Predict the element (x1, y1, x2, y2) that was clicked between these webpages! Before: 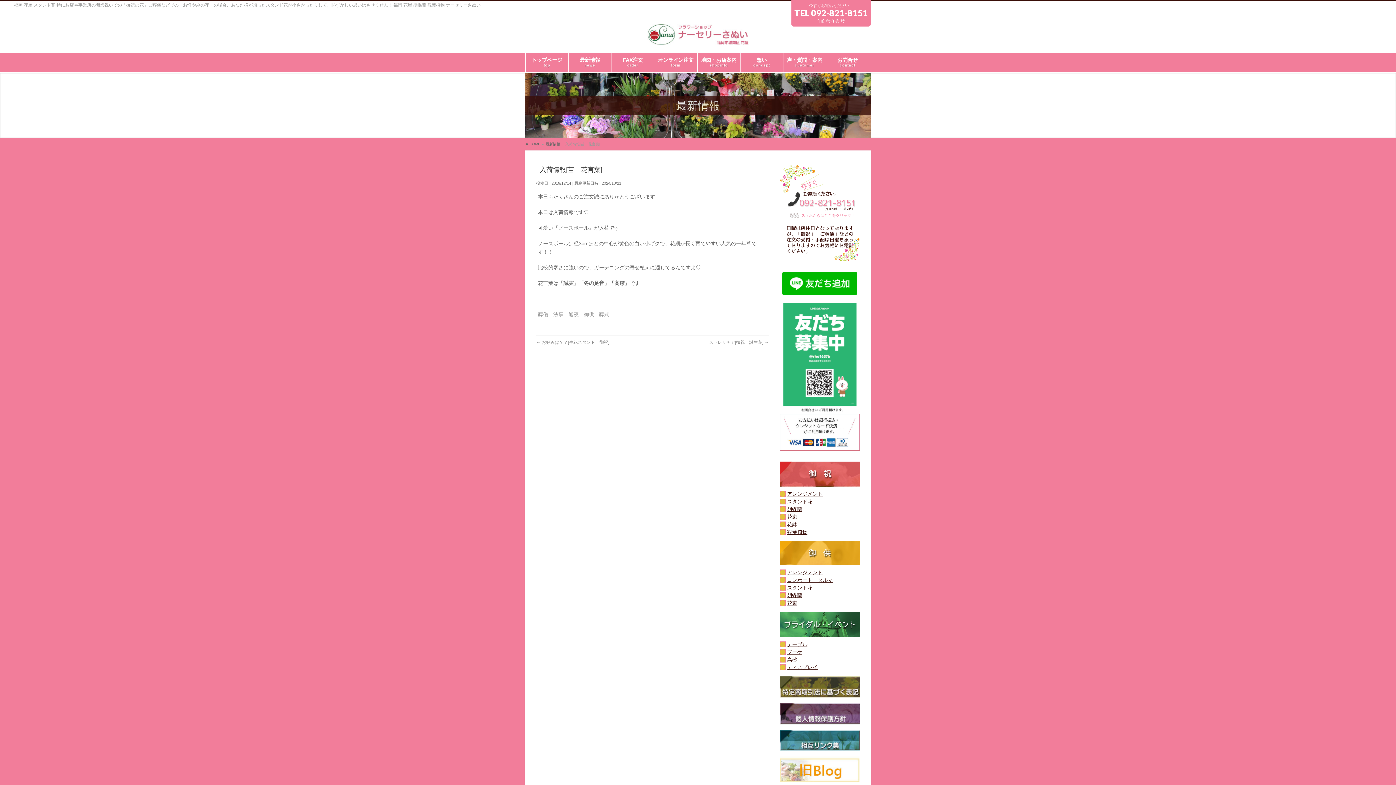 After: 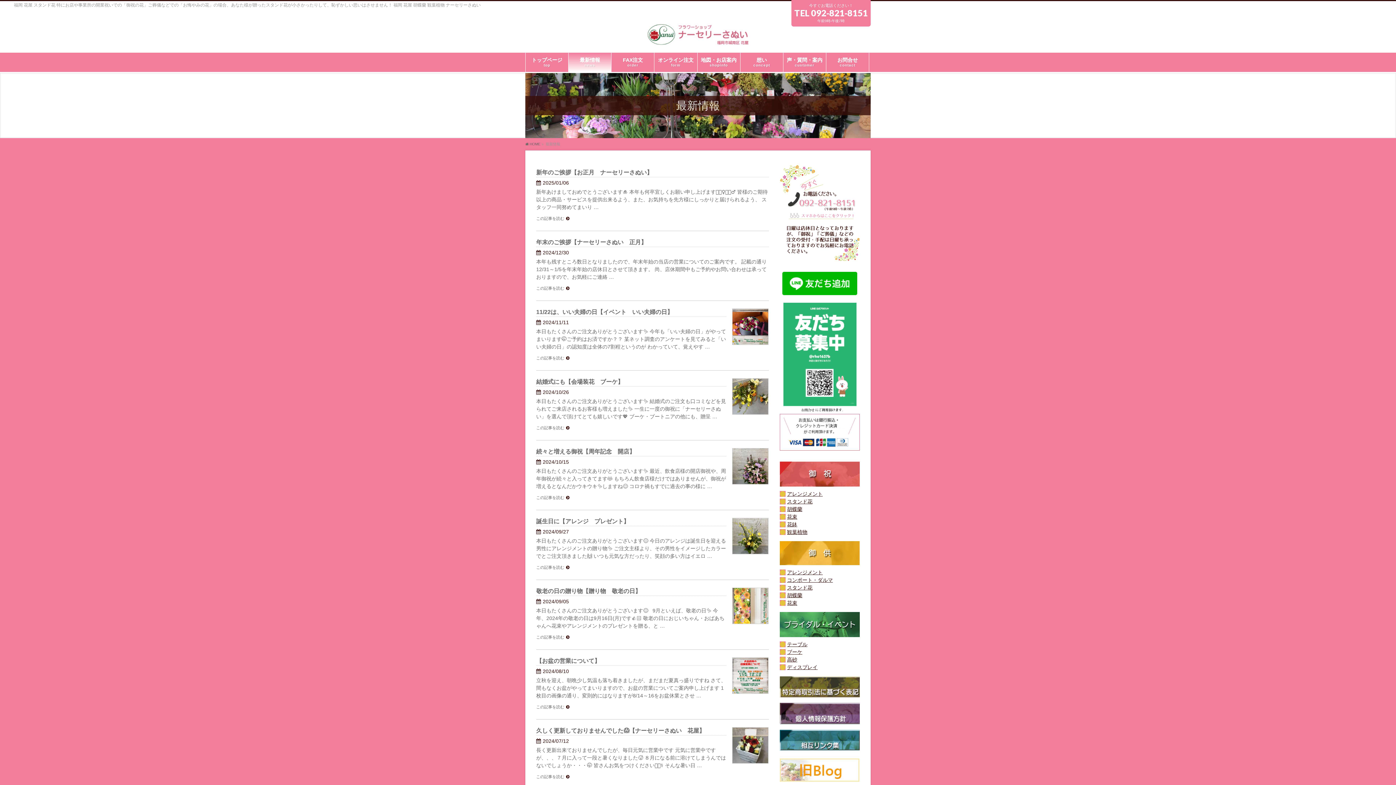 Action: label: 最新情報 bbox: (545, 142, 560, 146)